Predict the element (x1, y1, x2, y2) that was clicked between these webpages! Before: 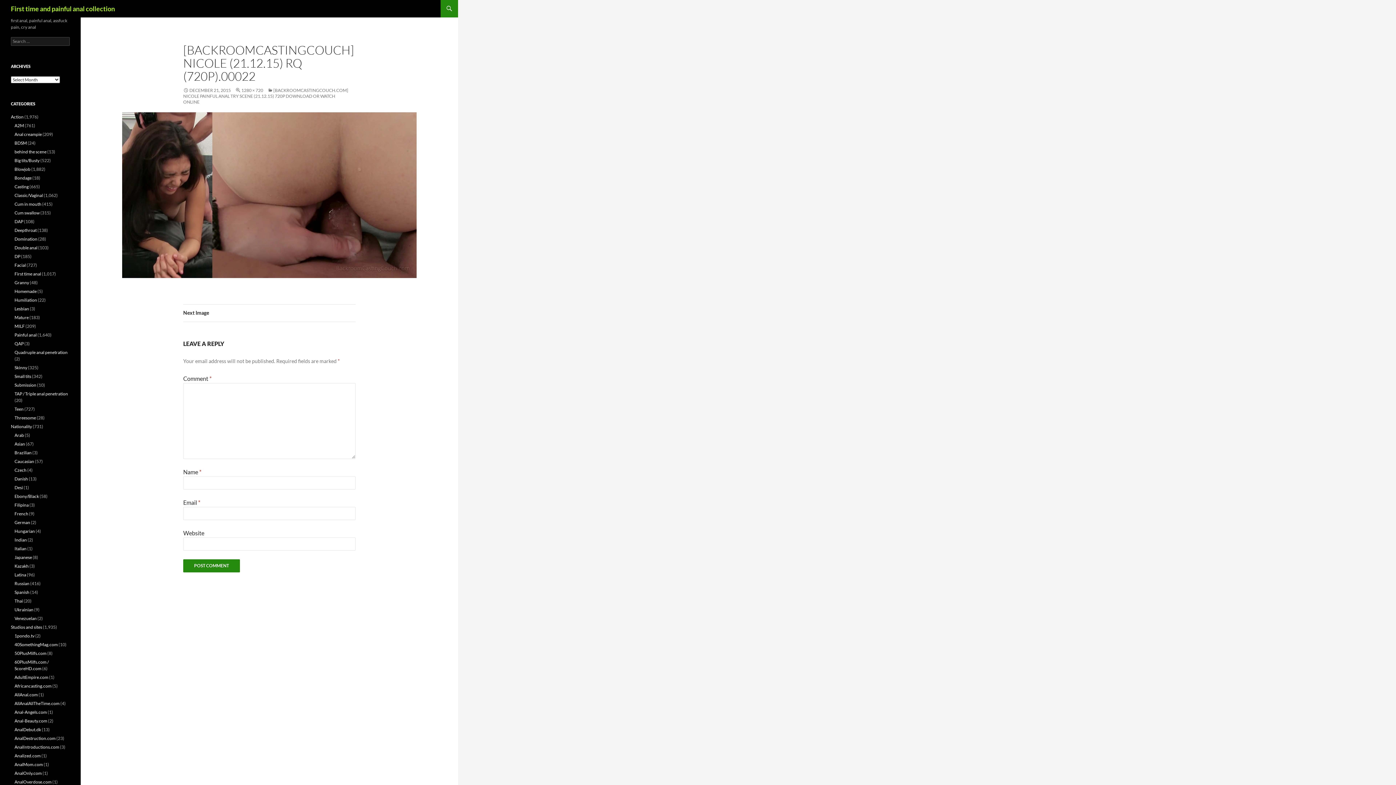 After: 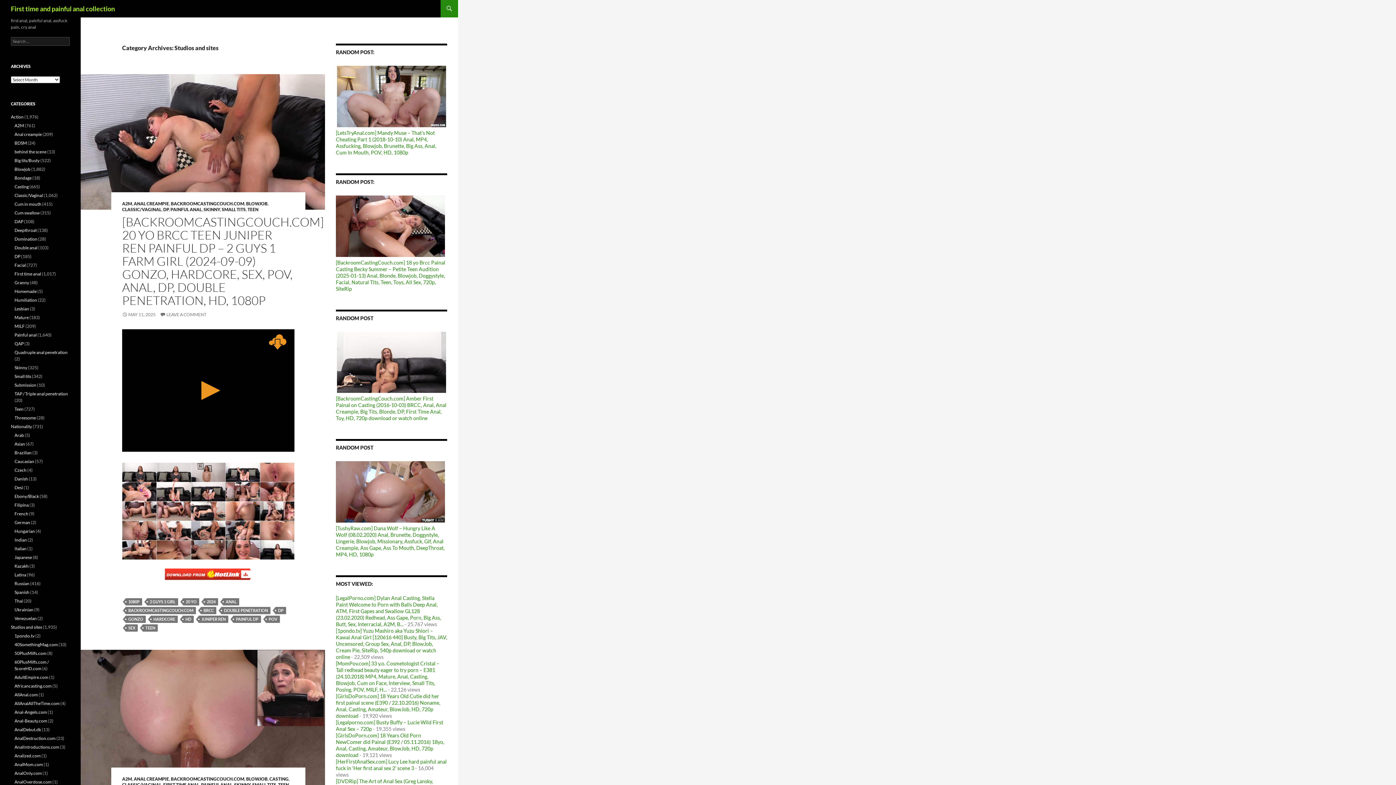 Action: label: Studios and sites bbox: (10, 624, 42, 630)